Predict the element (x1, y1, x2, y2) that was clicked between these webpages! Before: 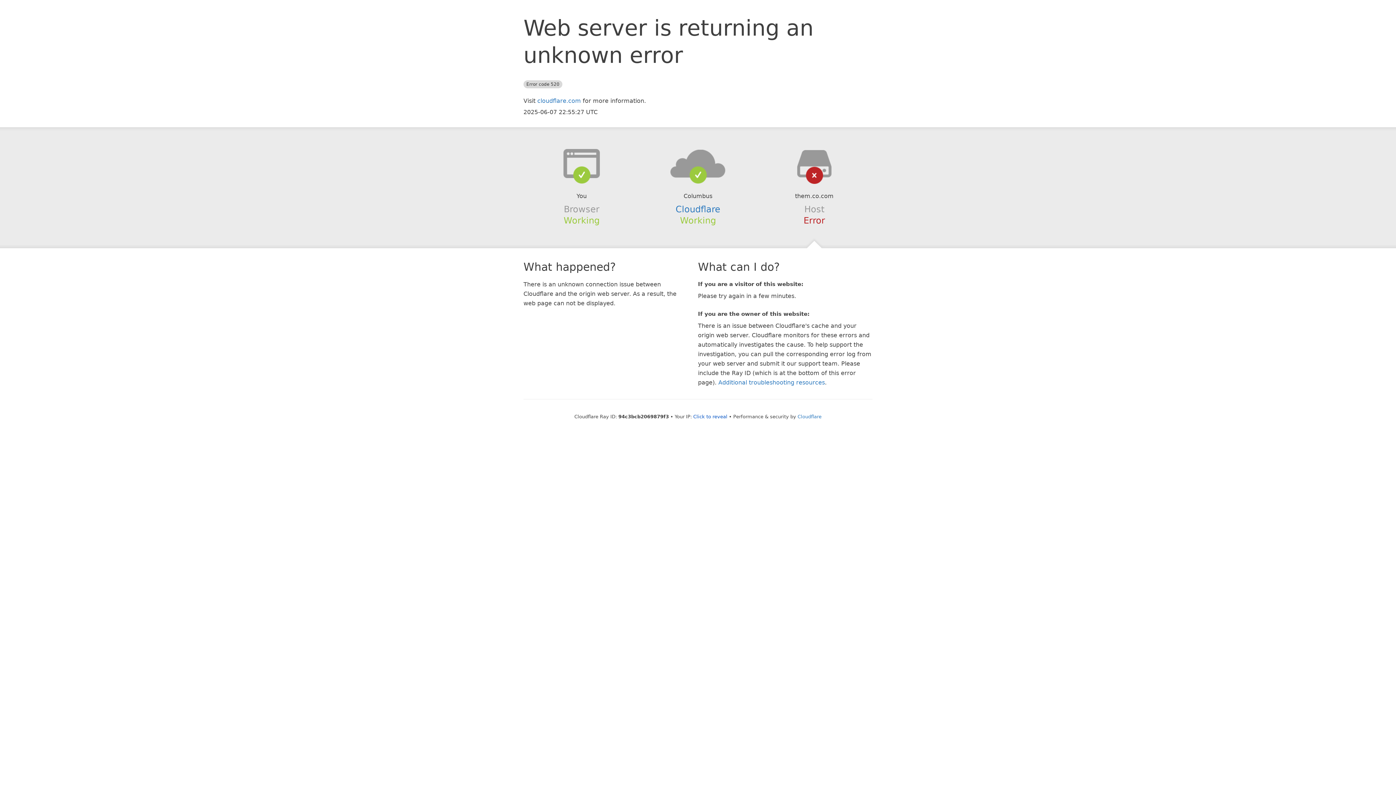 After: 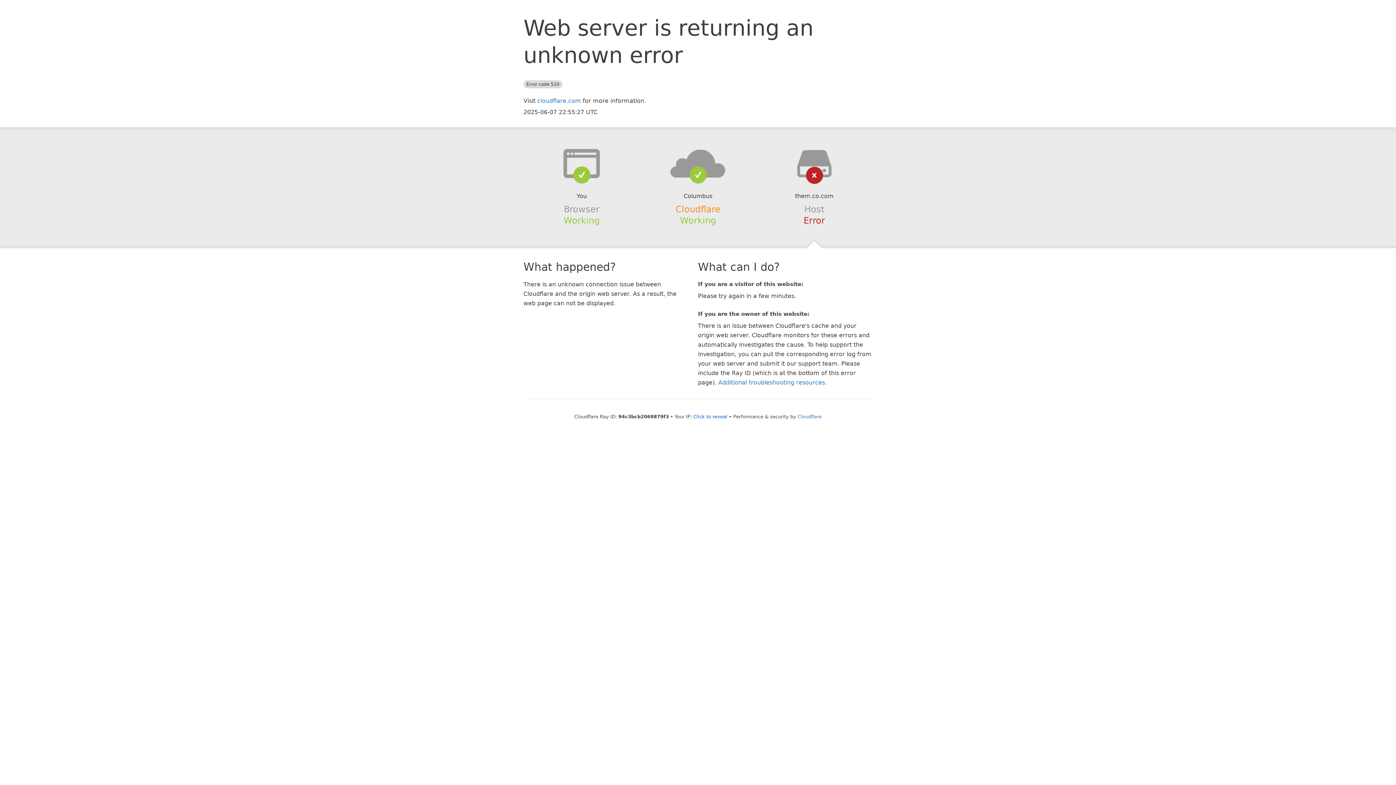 Action: bbox: (675, 204, 720, 214) label: Cloudflare